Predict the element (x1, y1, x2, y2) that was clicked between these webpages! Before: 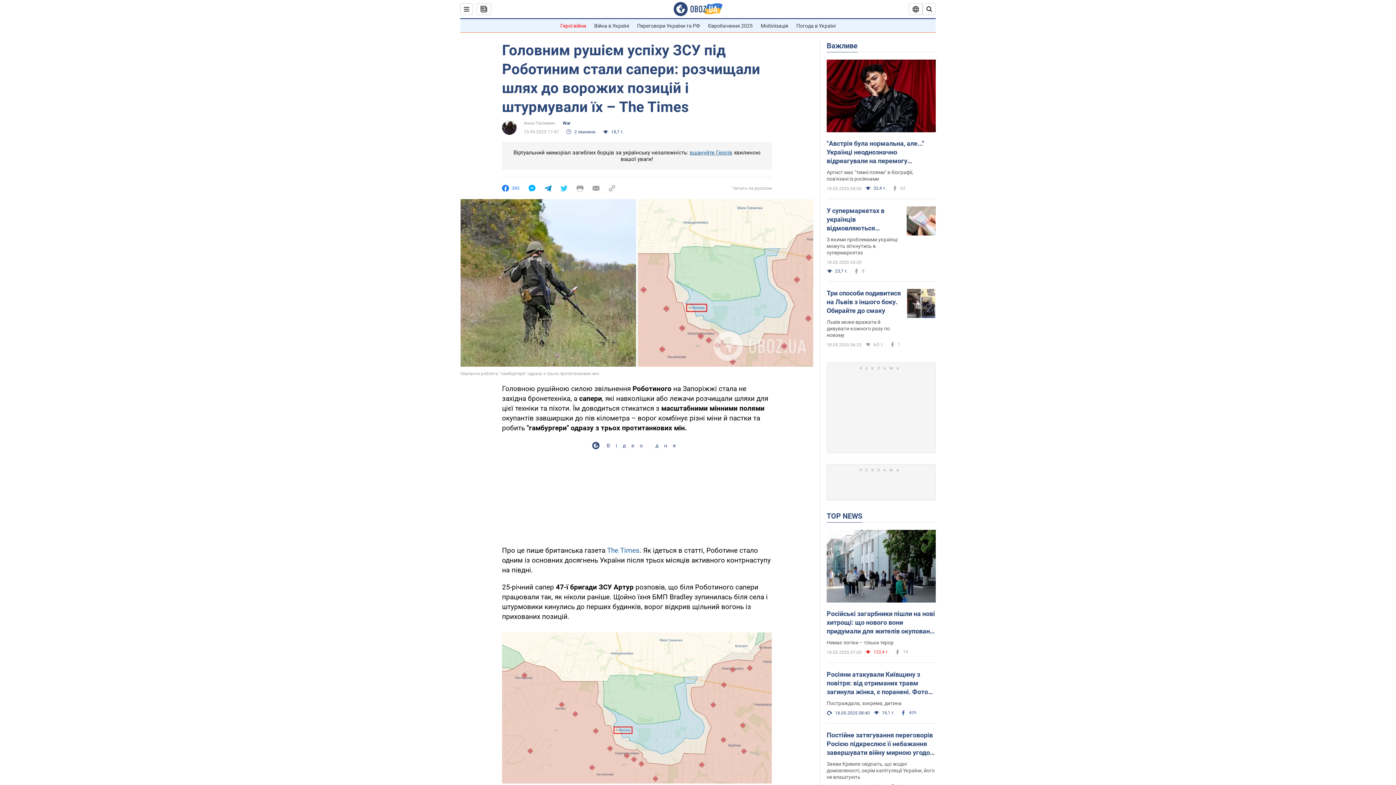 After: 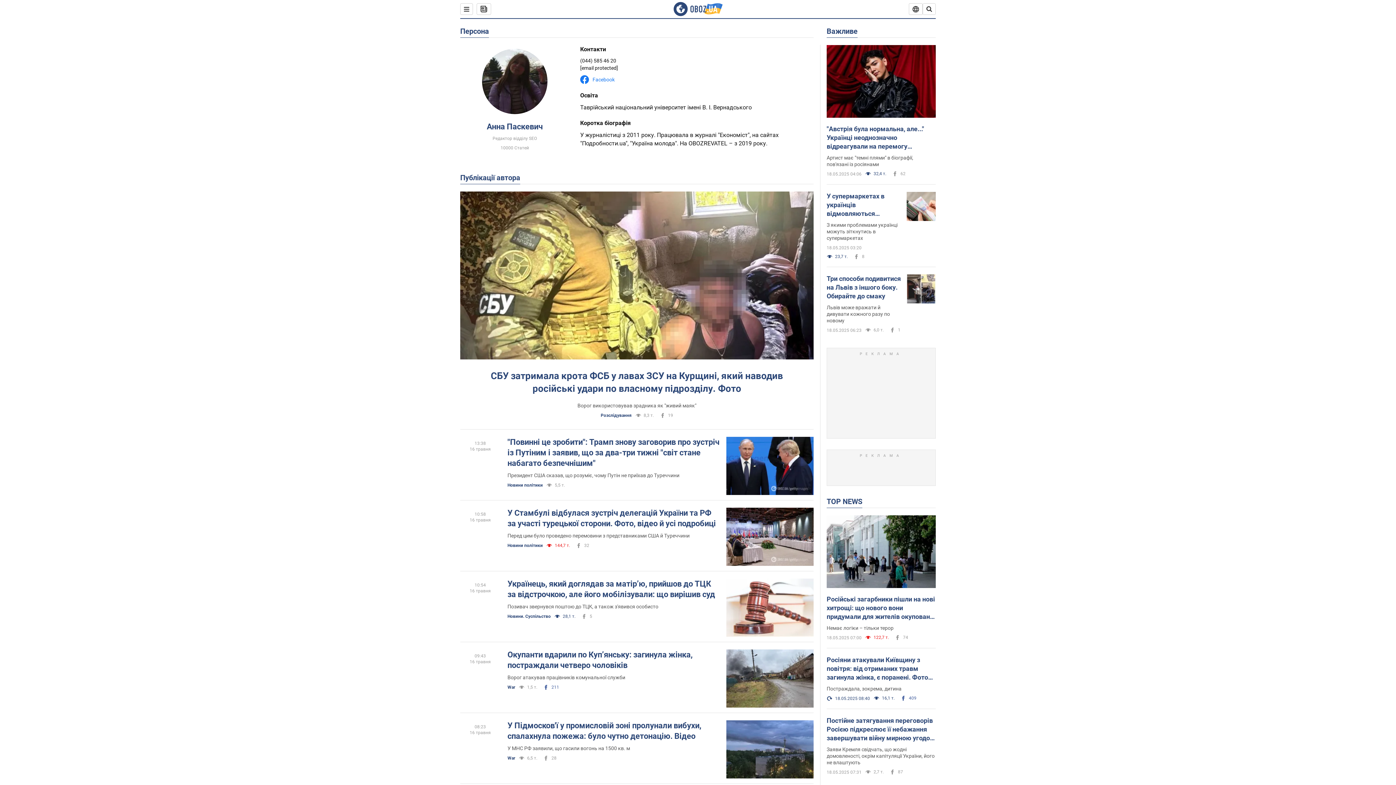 Action: bbox: (524, 120, 555, 126) label: Анна Паскевич